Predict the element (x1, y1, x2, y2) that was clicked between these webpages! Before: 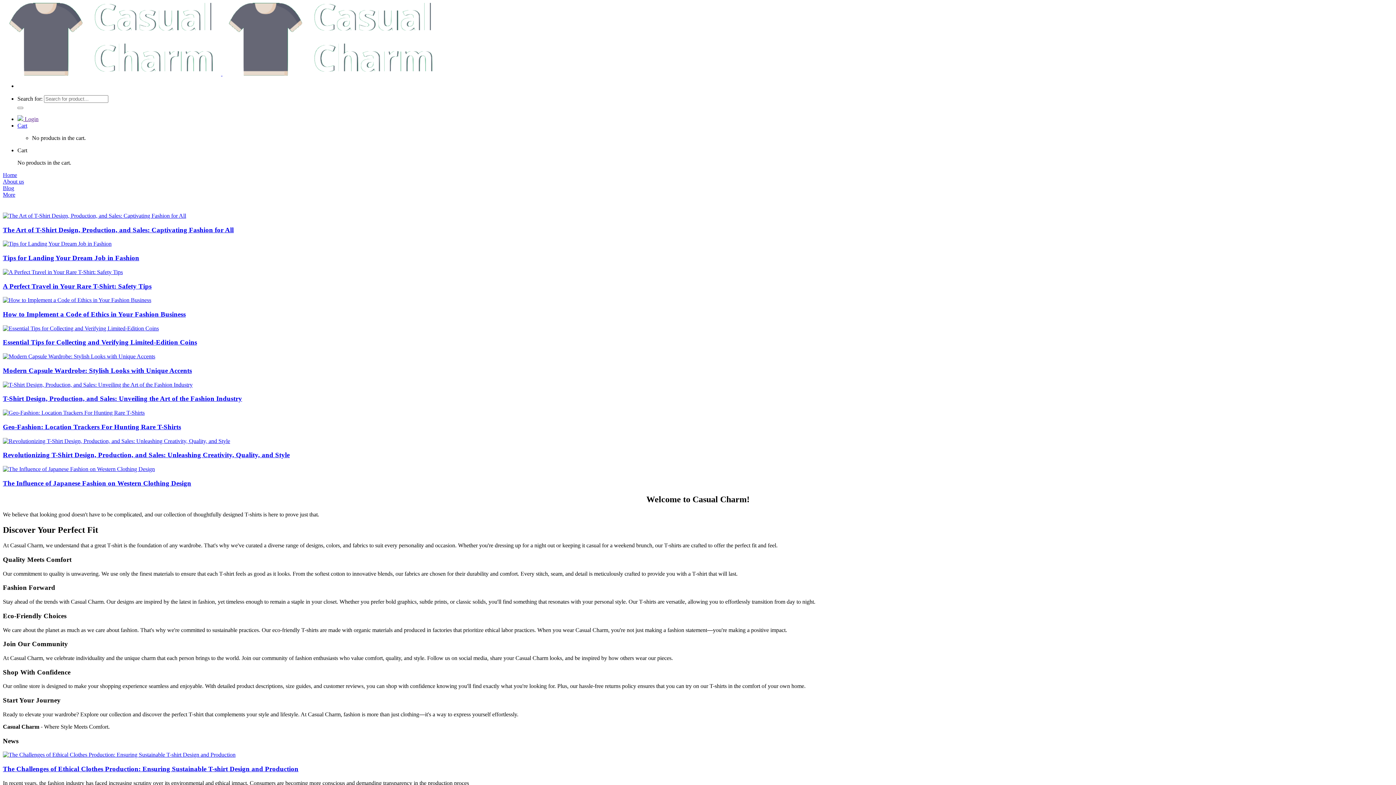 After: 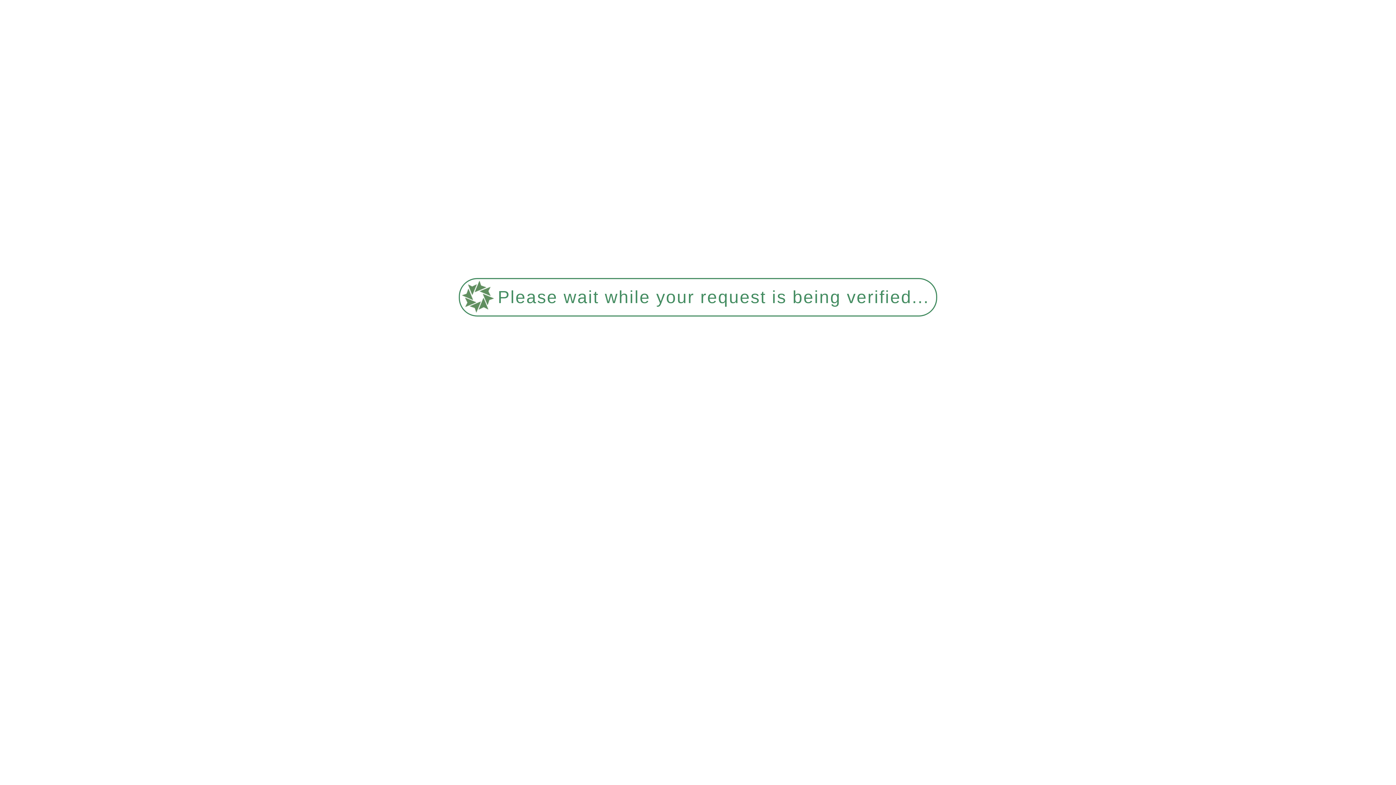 Action: bbox: (2, 438, 230, 444)